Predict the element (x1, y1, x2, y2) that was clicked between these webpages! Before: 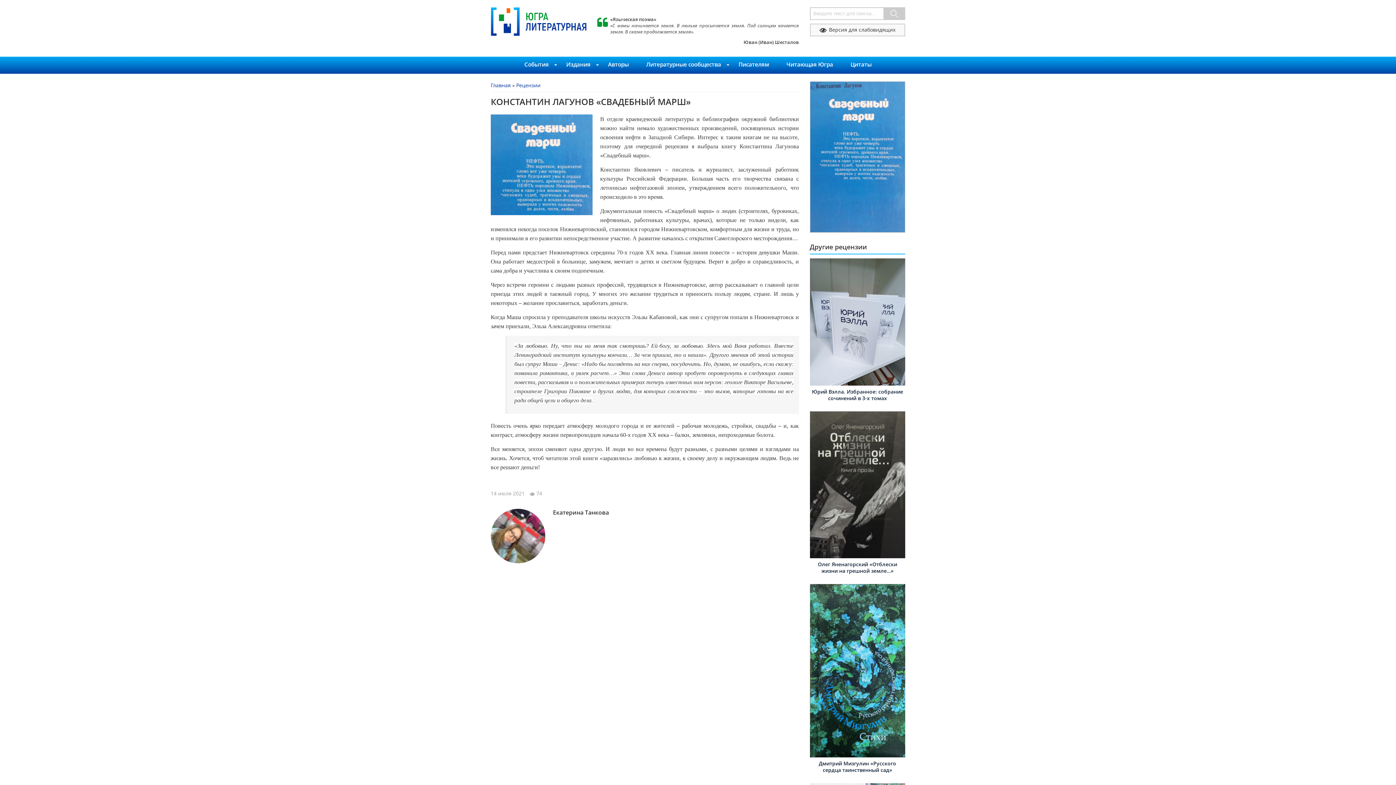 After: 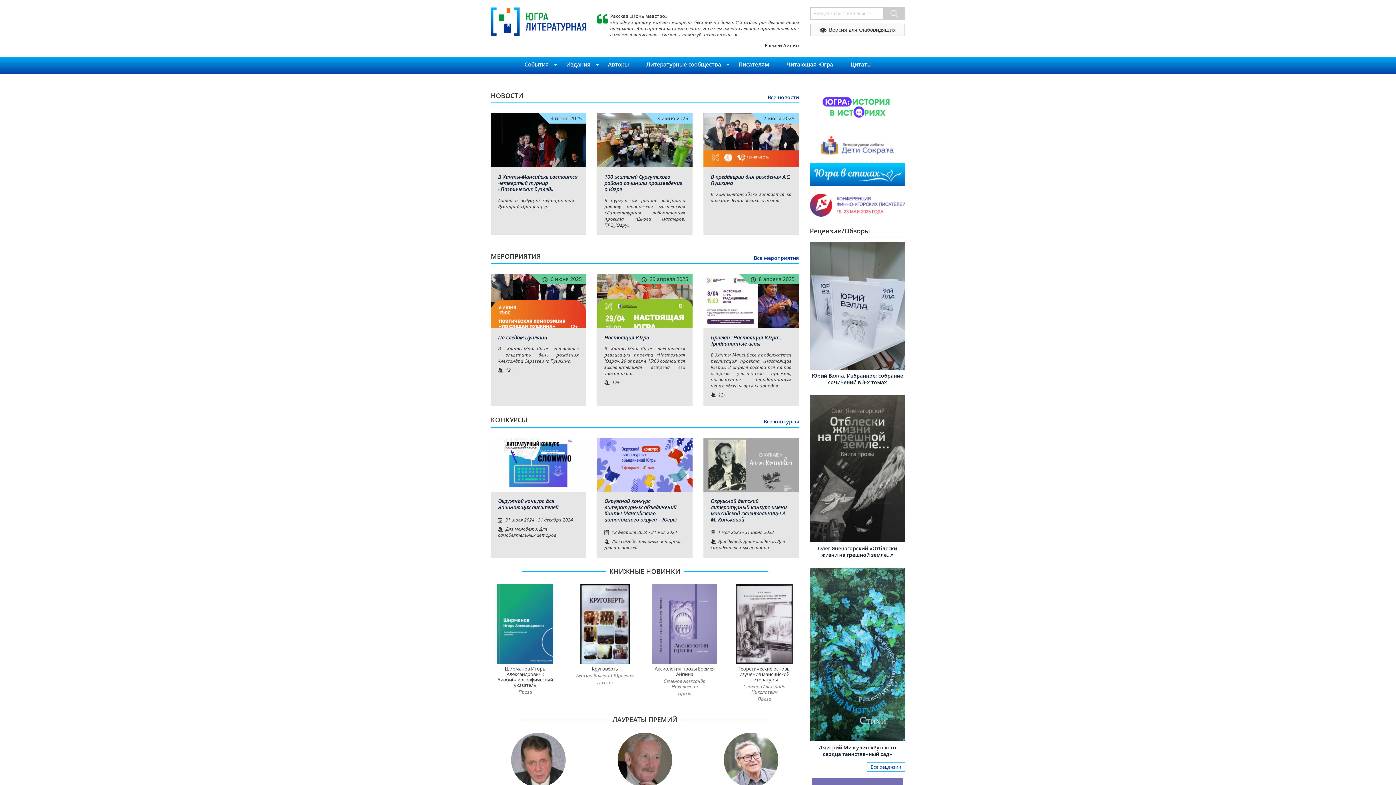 Action: label: Главная bbox: (490, 81, 510, 88)